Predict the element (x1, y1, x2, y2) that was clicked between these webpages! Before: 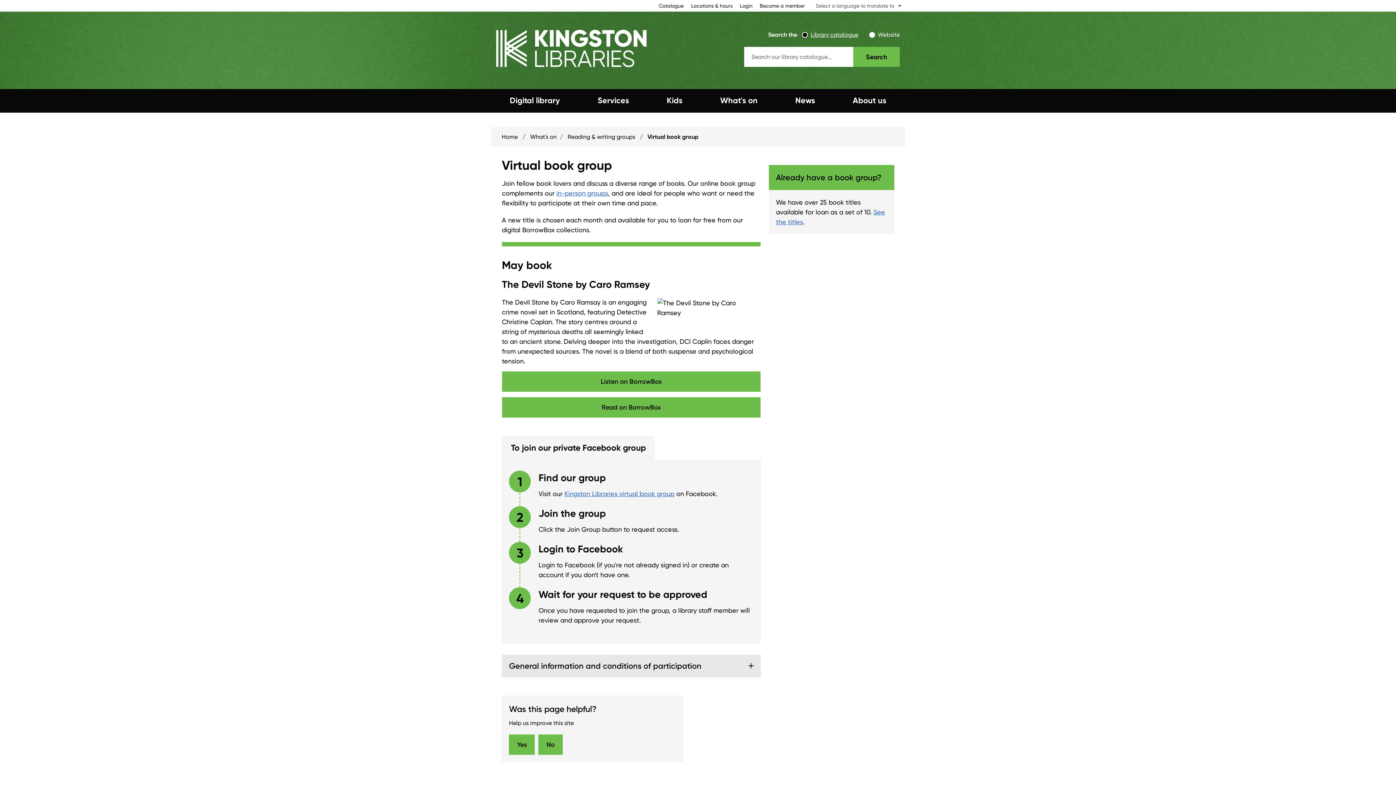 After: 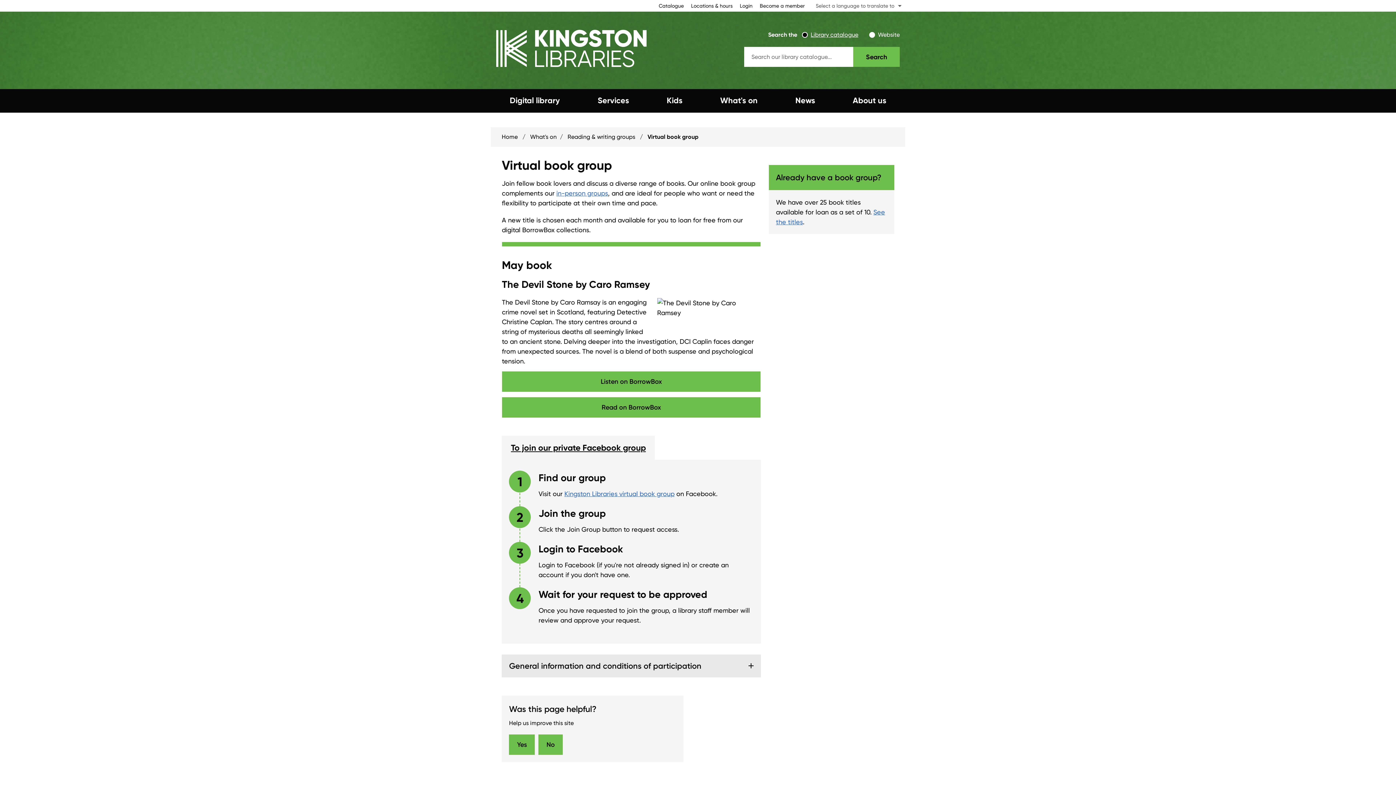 Action: label: To join our private Facebook group bbox: (501, 436, 655, 460)